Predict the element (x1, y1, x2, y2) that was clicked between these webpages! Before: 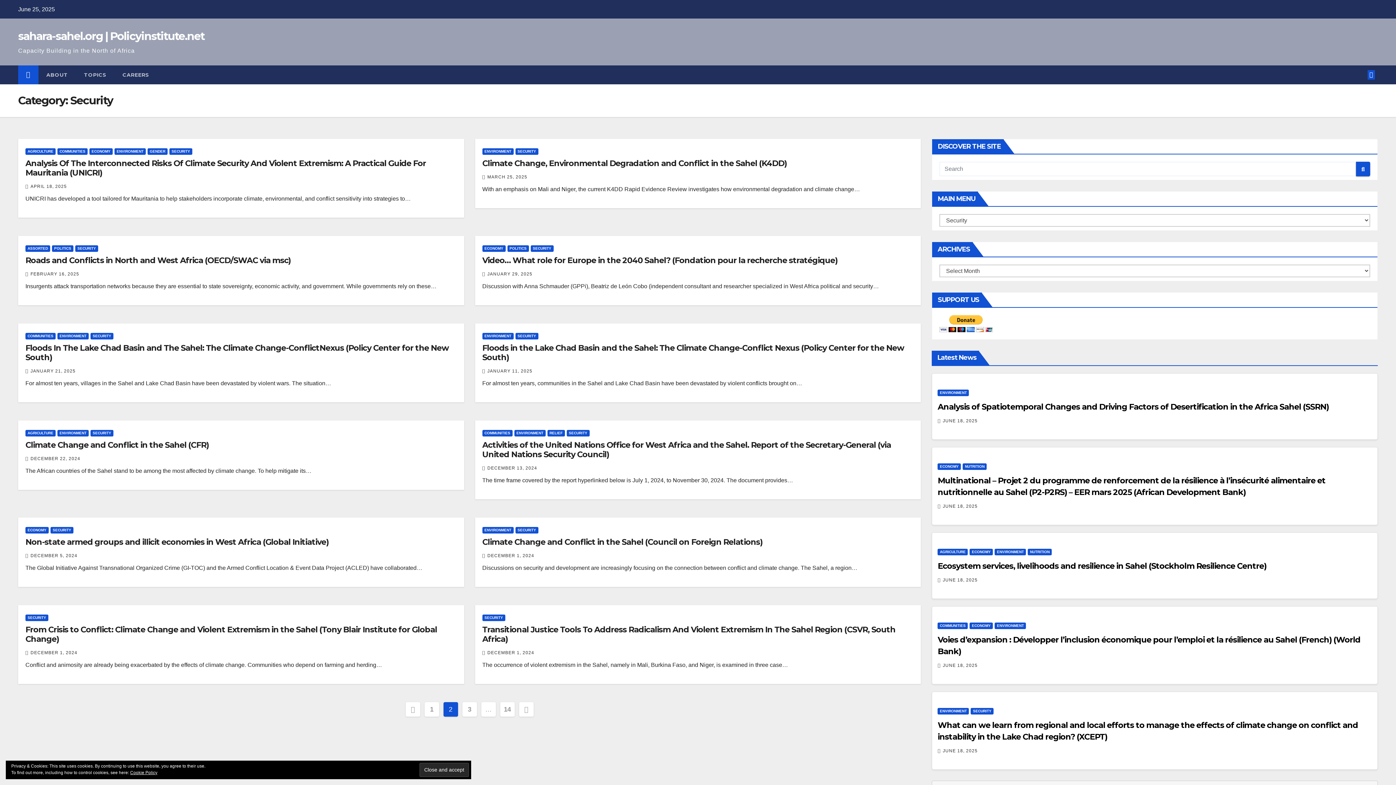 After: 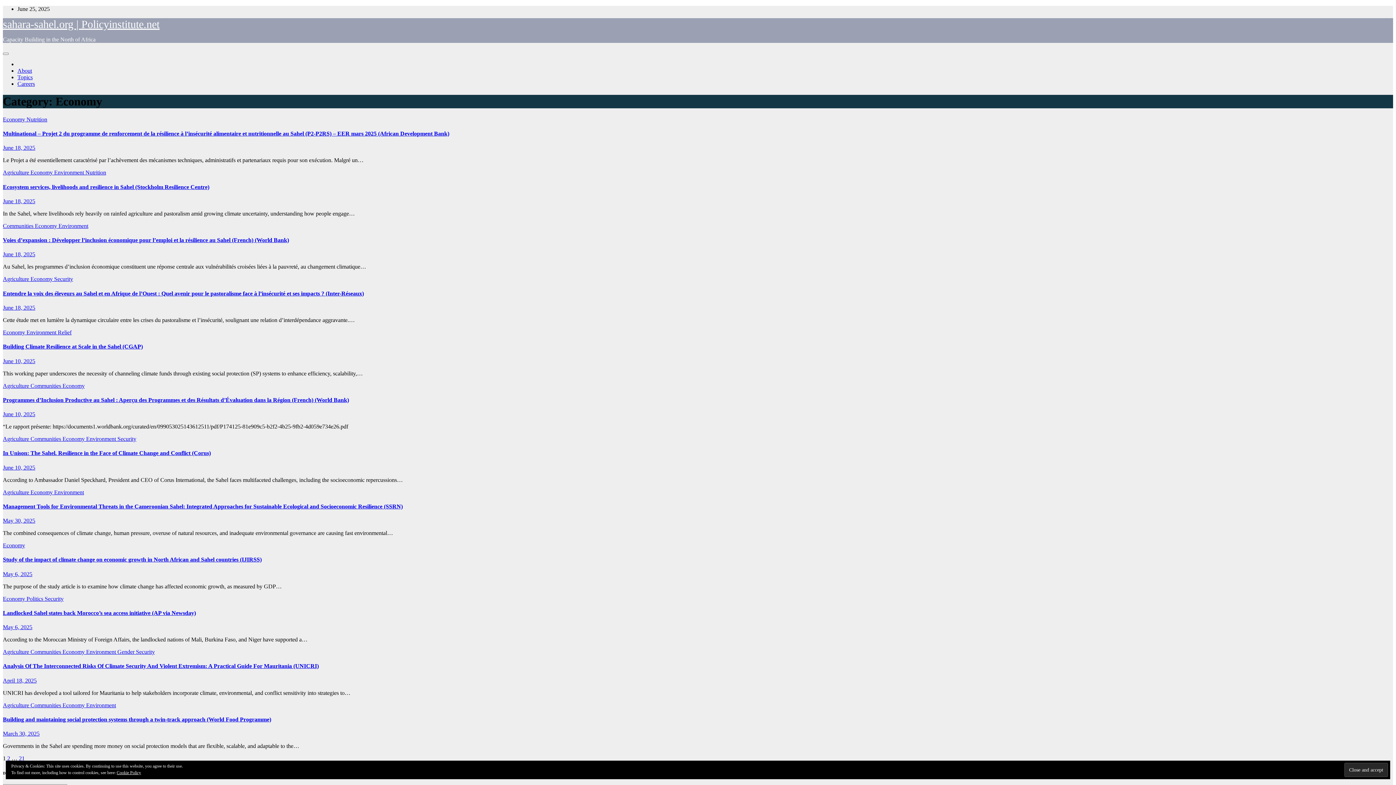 Action: label: ECONOMY bbox: (25, 527, 48, 533)